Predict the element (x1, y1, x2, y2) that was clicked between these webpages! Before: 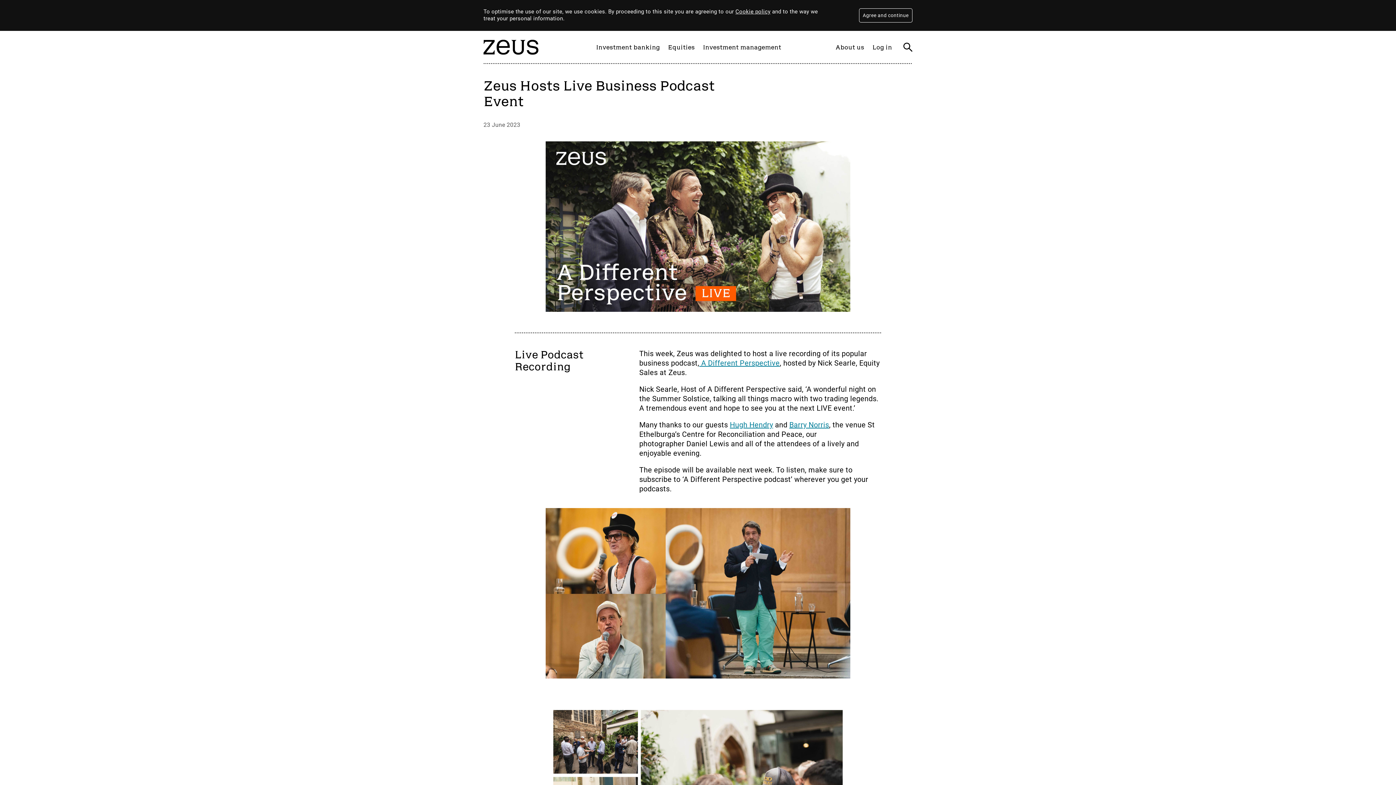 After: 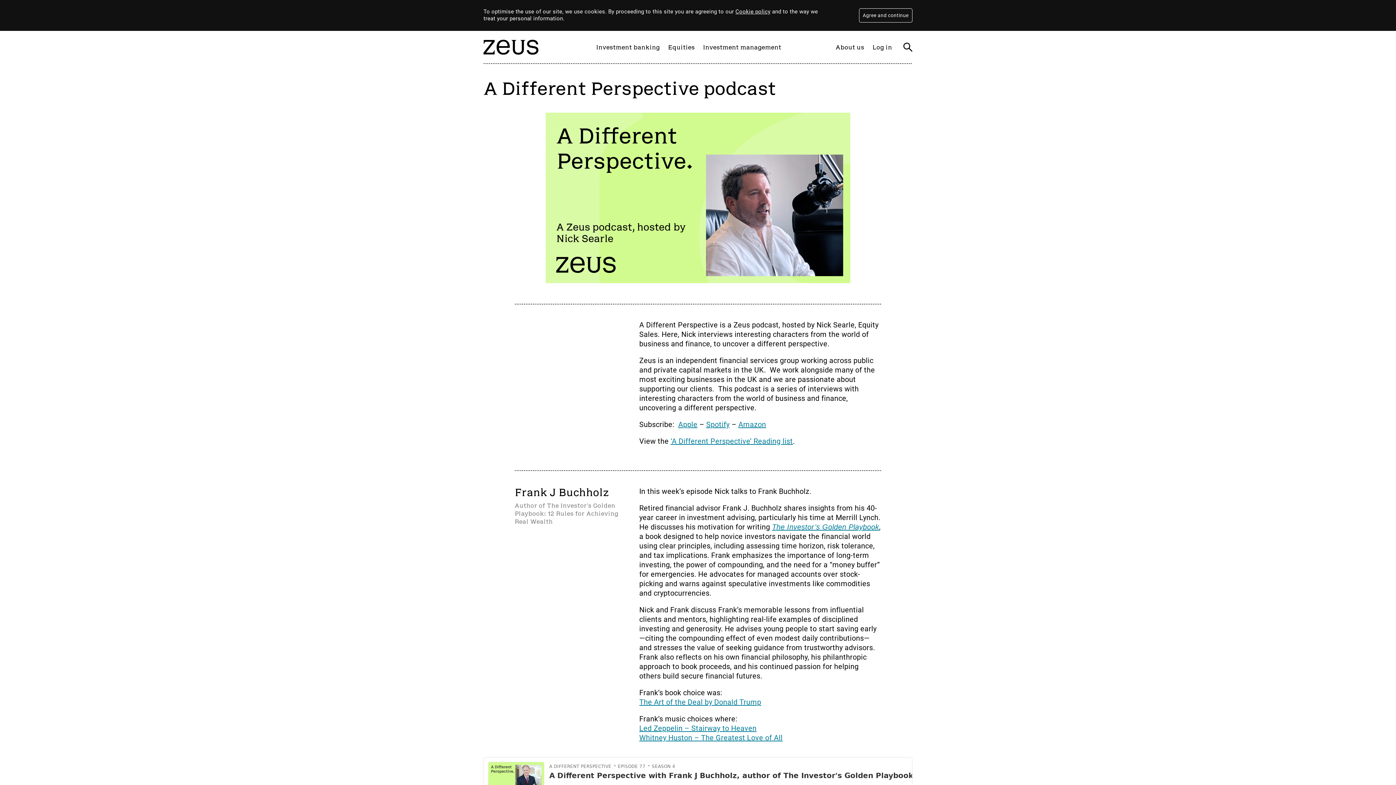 Action: label:  A Different Perspective bbox: (699, 358, 779, 367)